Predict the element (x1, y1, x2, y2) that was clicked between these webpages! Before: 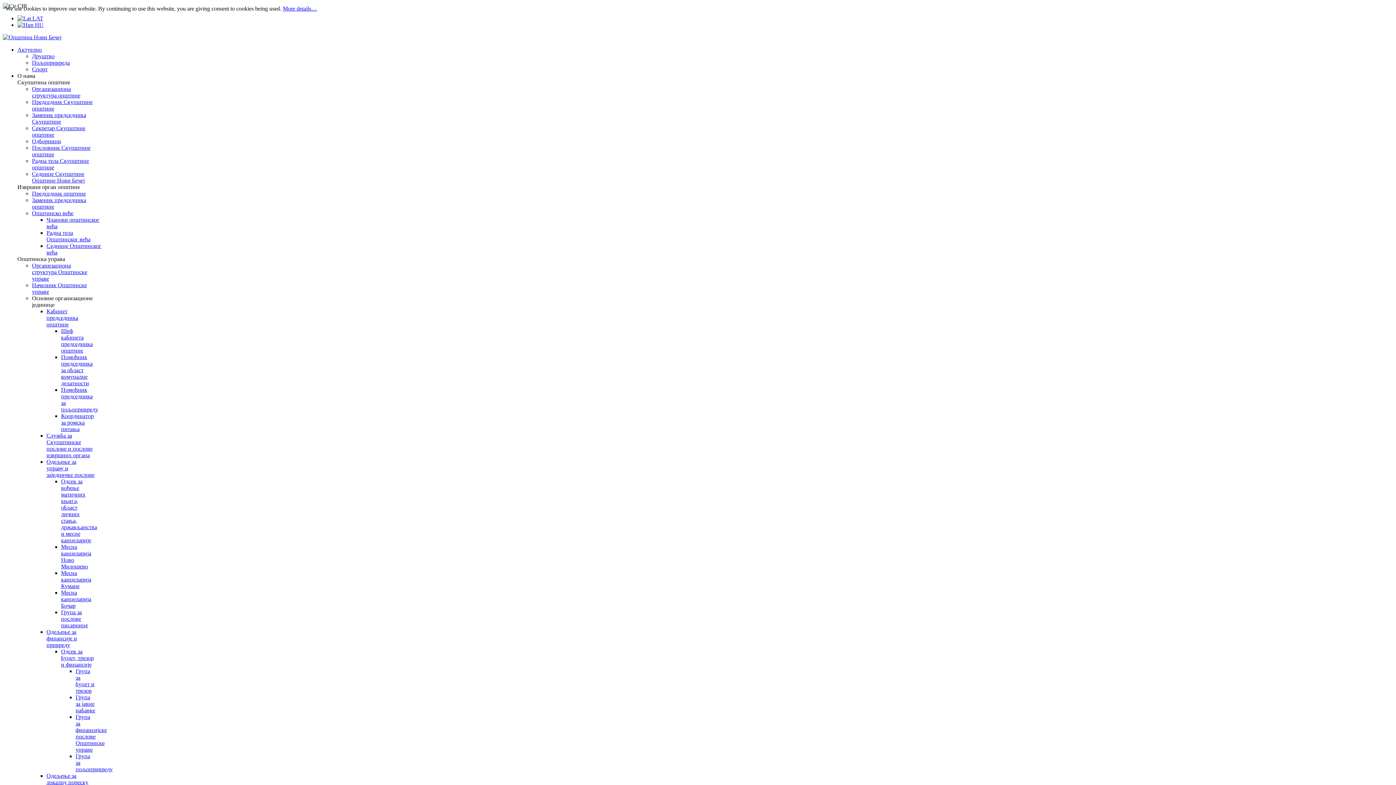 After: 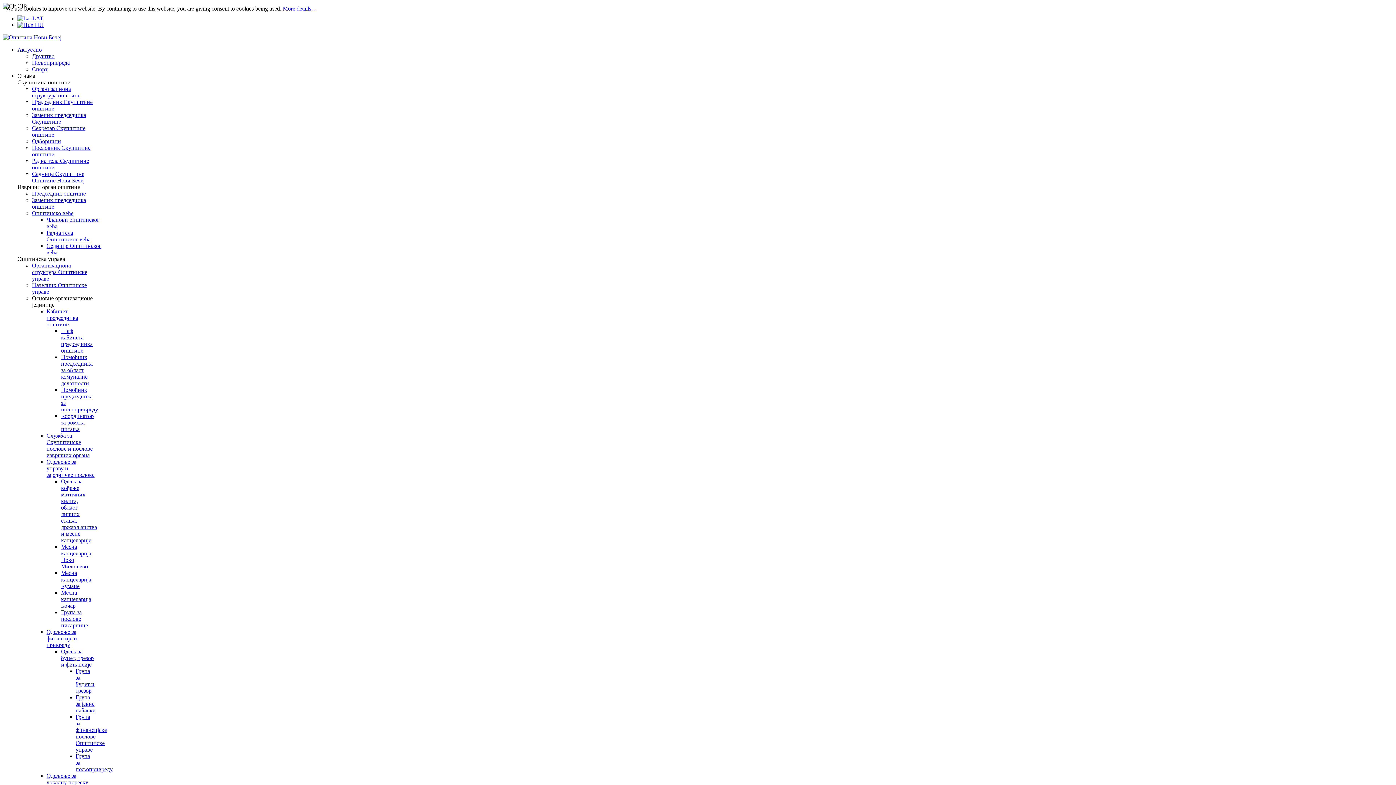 Action: label: Одборници bbox: (32, 138, 61, 144)